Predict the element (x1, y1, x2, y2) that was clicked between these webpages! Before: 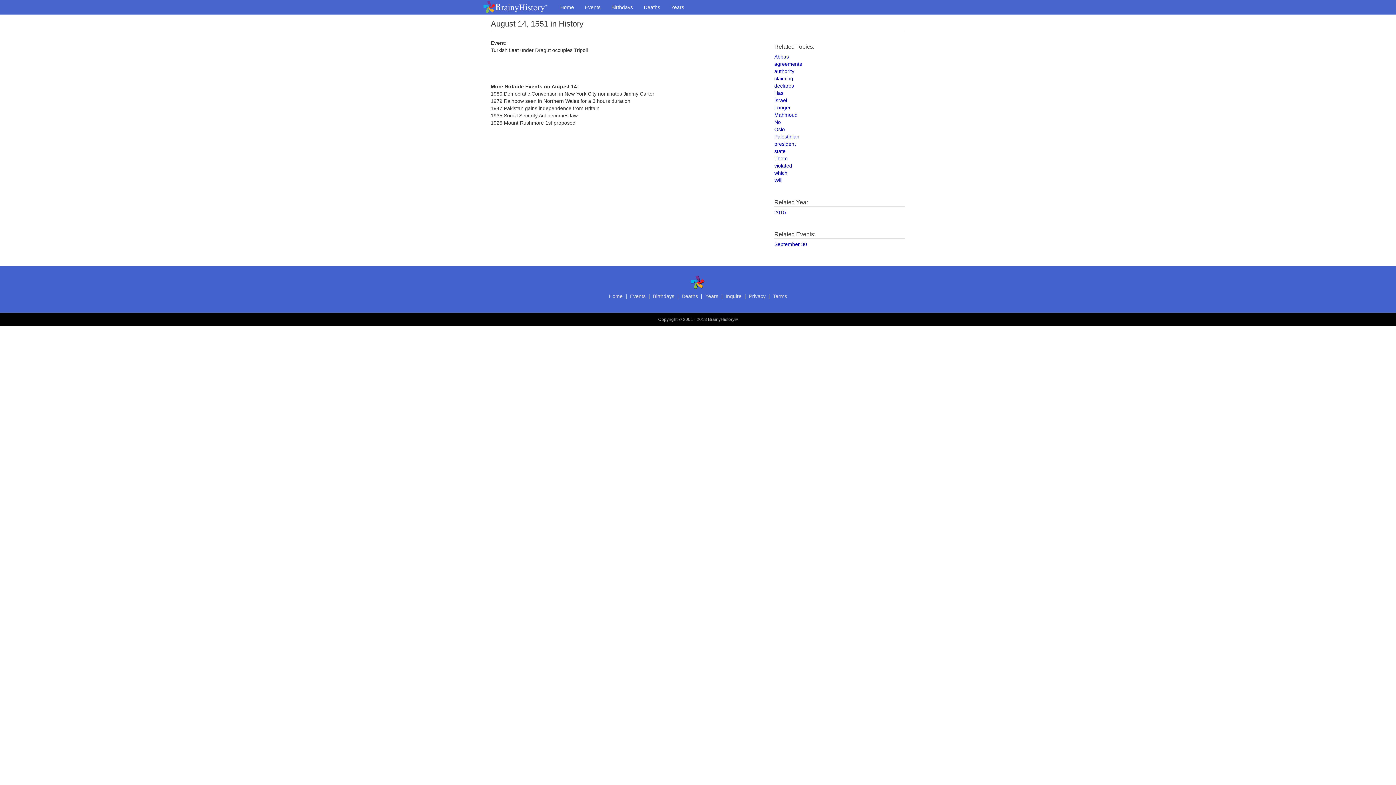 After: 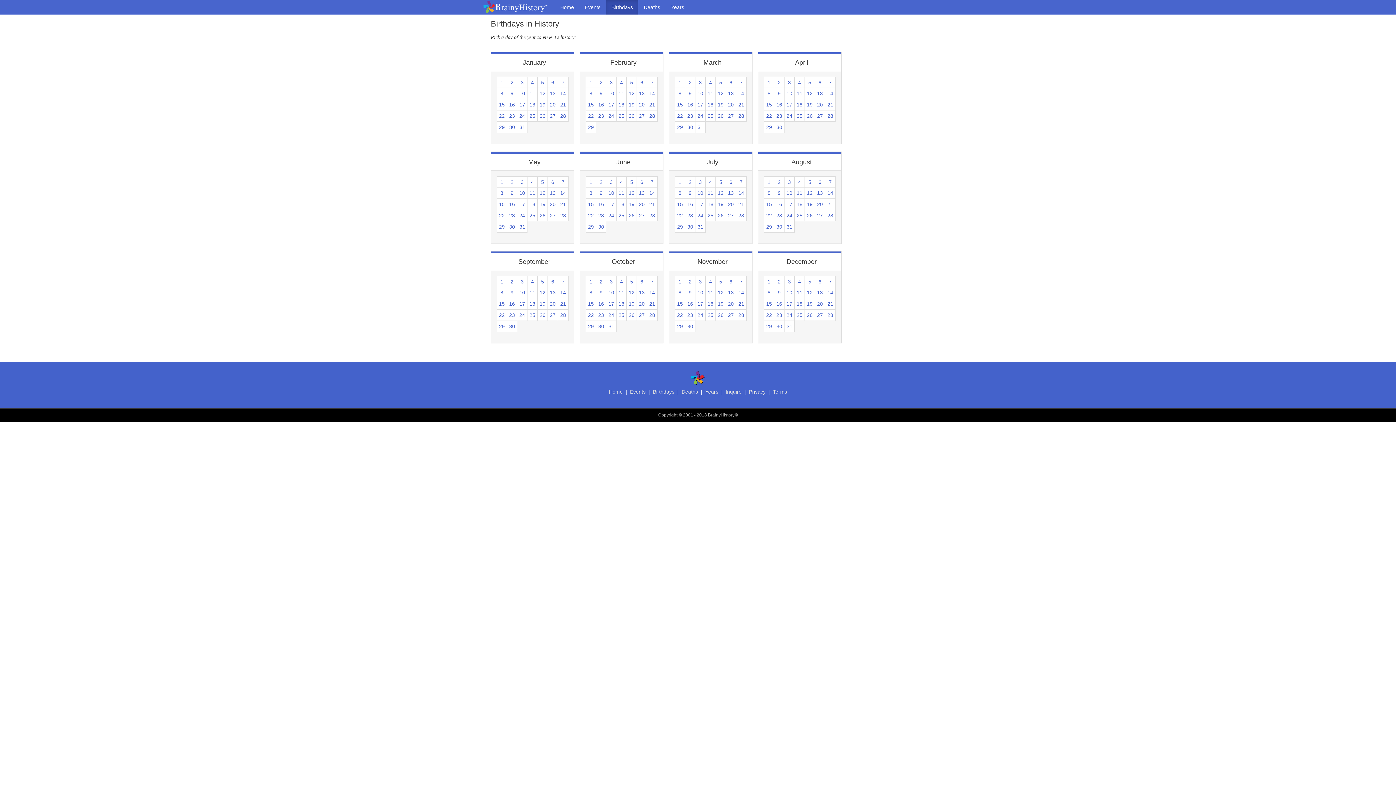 Action: bbox: (606, 0, 638, 14) label: Birthdays